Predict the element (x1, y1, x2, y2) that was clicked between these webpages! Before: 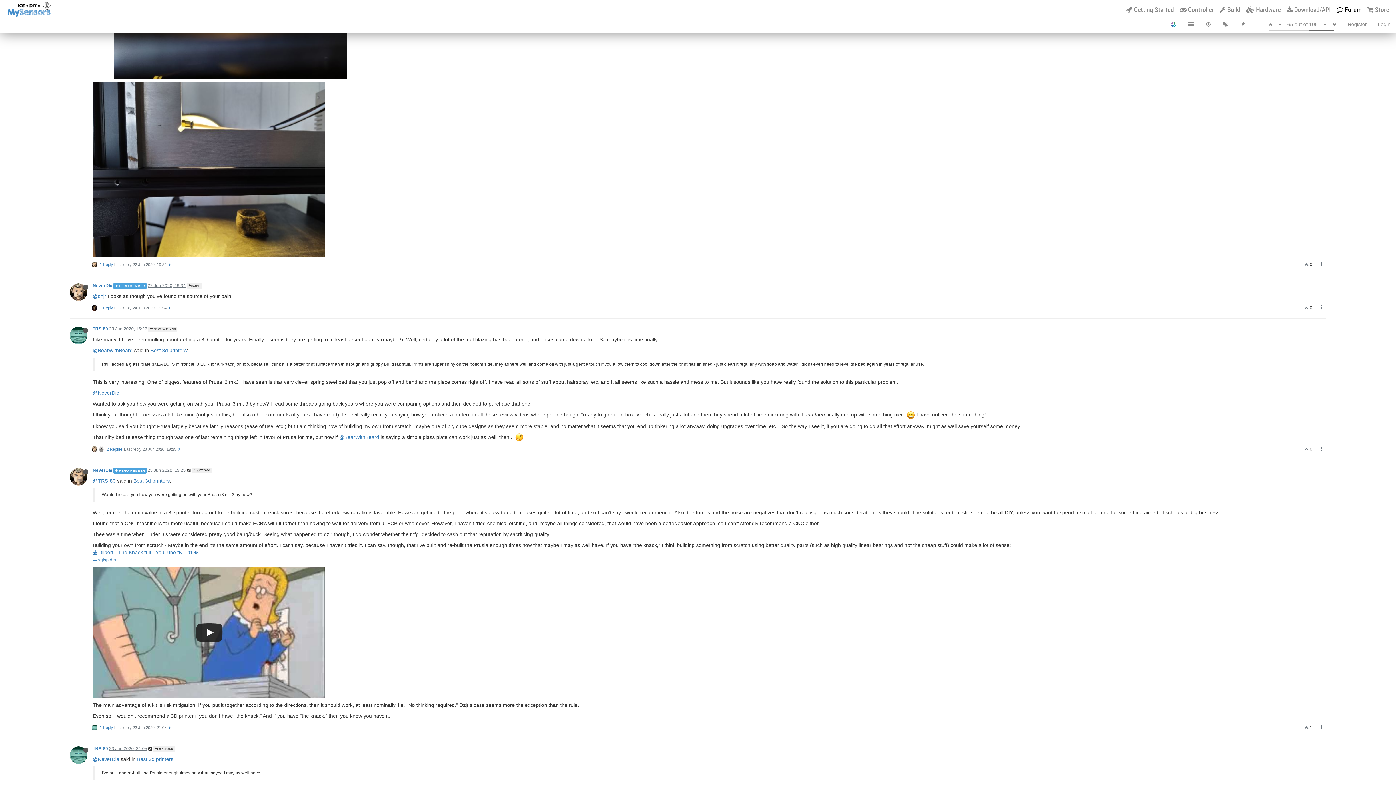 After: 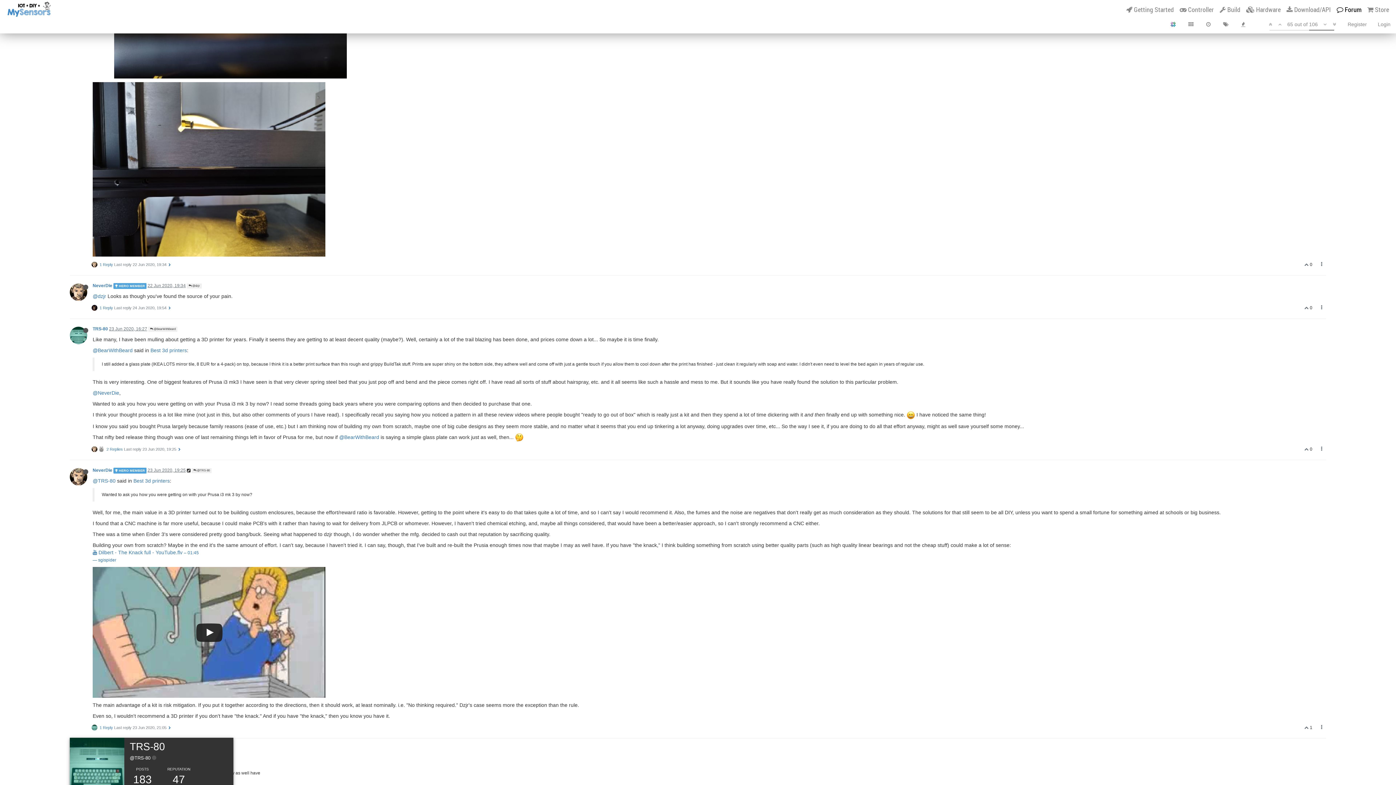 Action: bbox: (69, 752, 92, 758)